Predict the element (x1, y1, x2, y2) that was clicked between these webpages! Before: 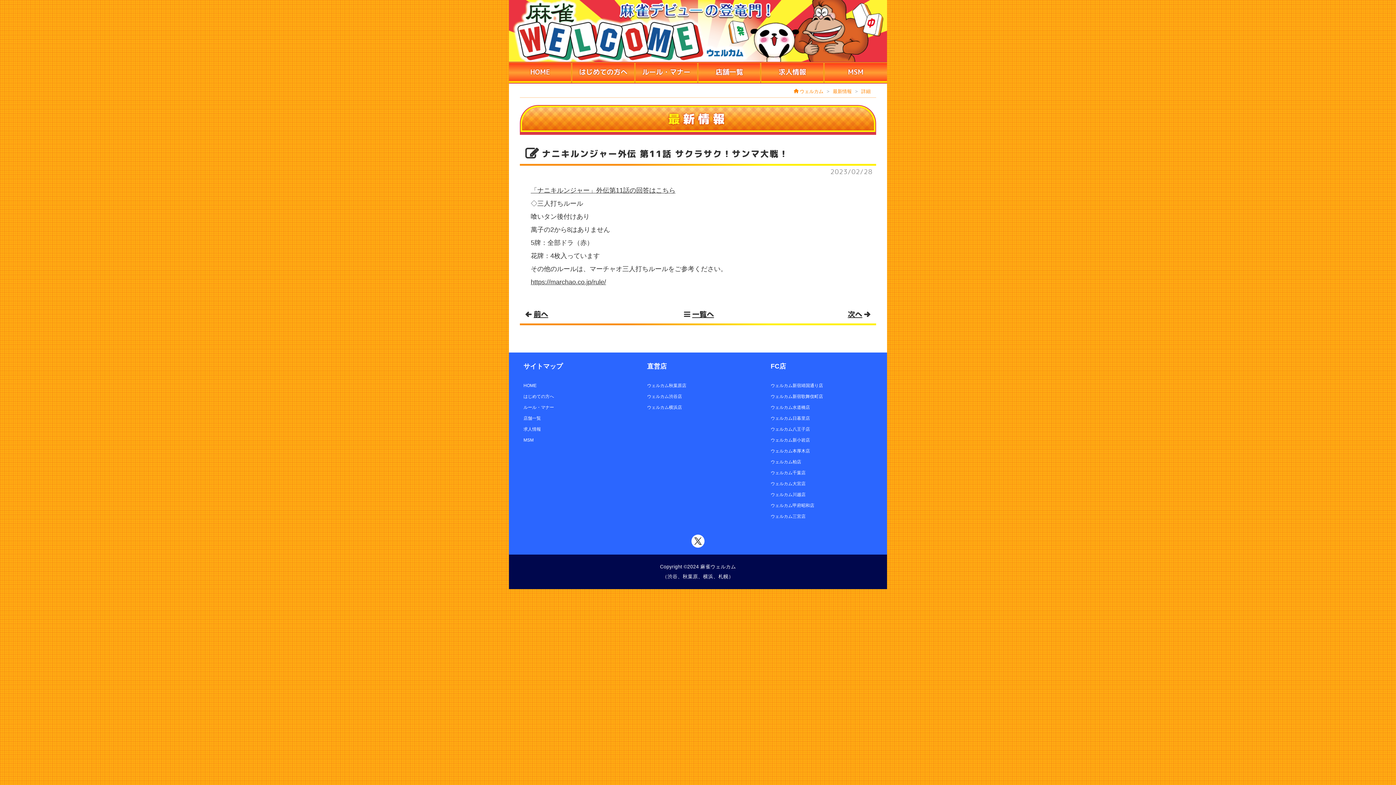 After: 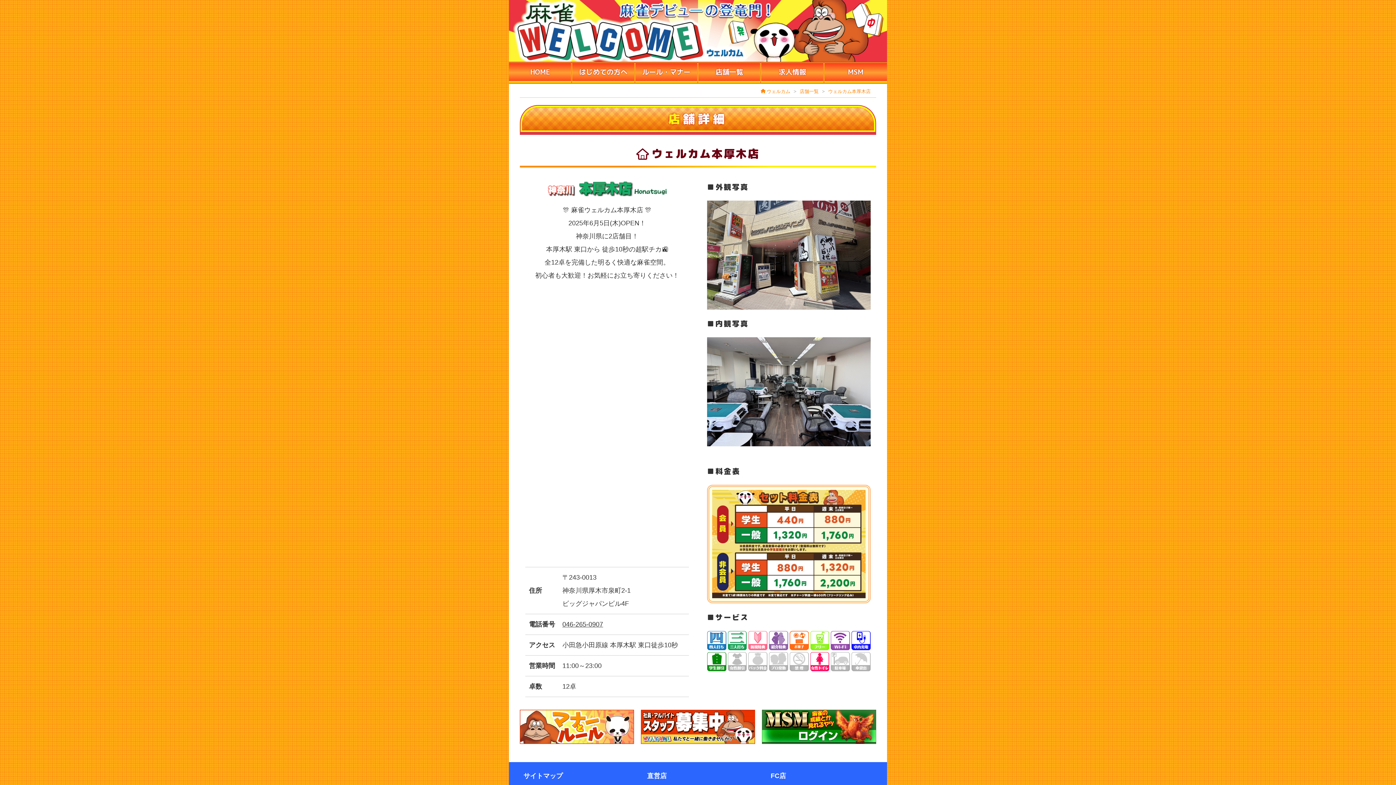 Action: bbox: (770, 449, 810, 453) label: ウェルカム本厚木店